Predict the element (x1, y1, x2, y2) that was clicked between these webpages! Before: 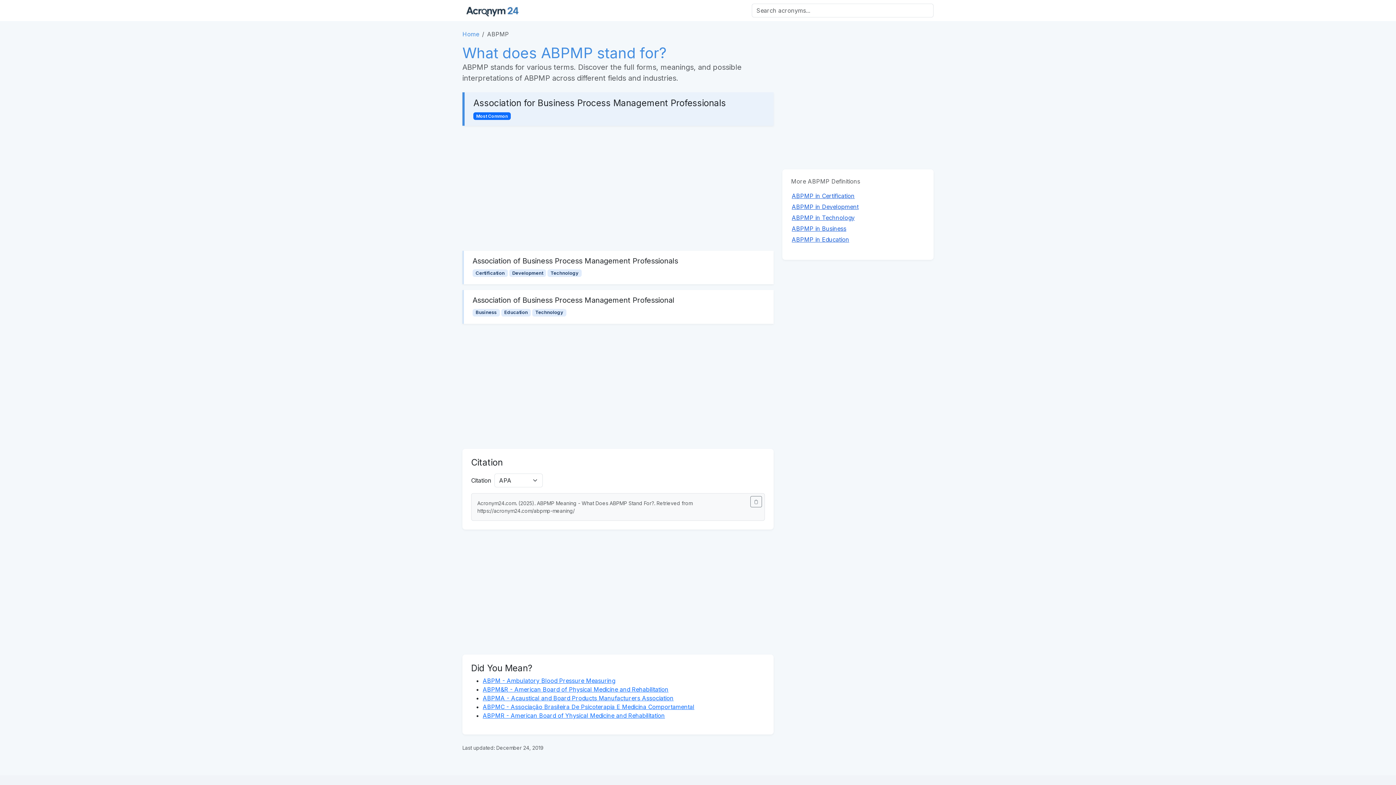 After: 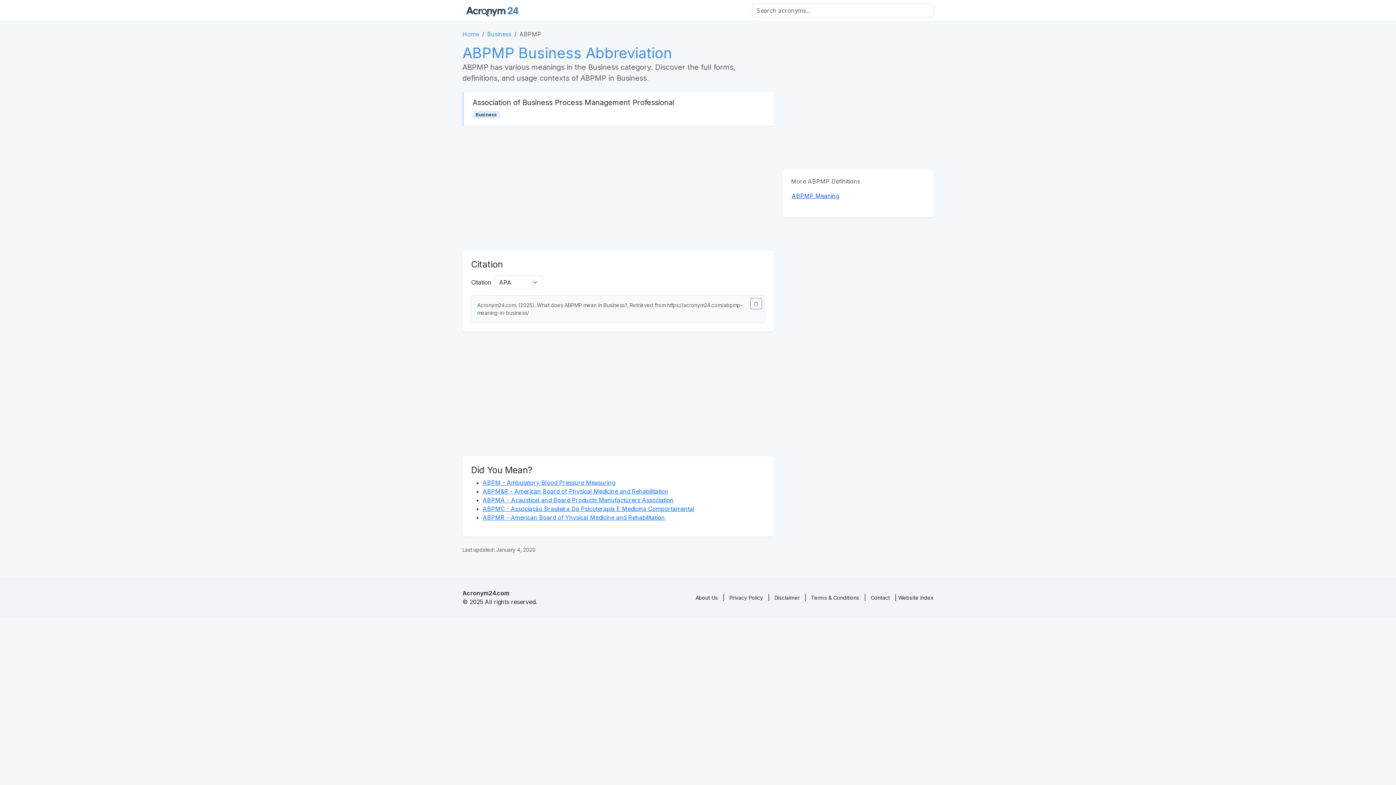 Action: label: ABPMP in Business bbox: (791, 223, 925, 234)